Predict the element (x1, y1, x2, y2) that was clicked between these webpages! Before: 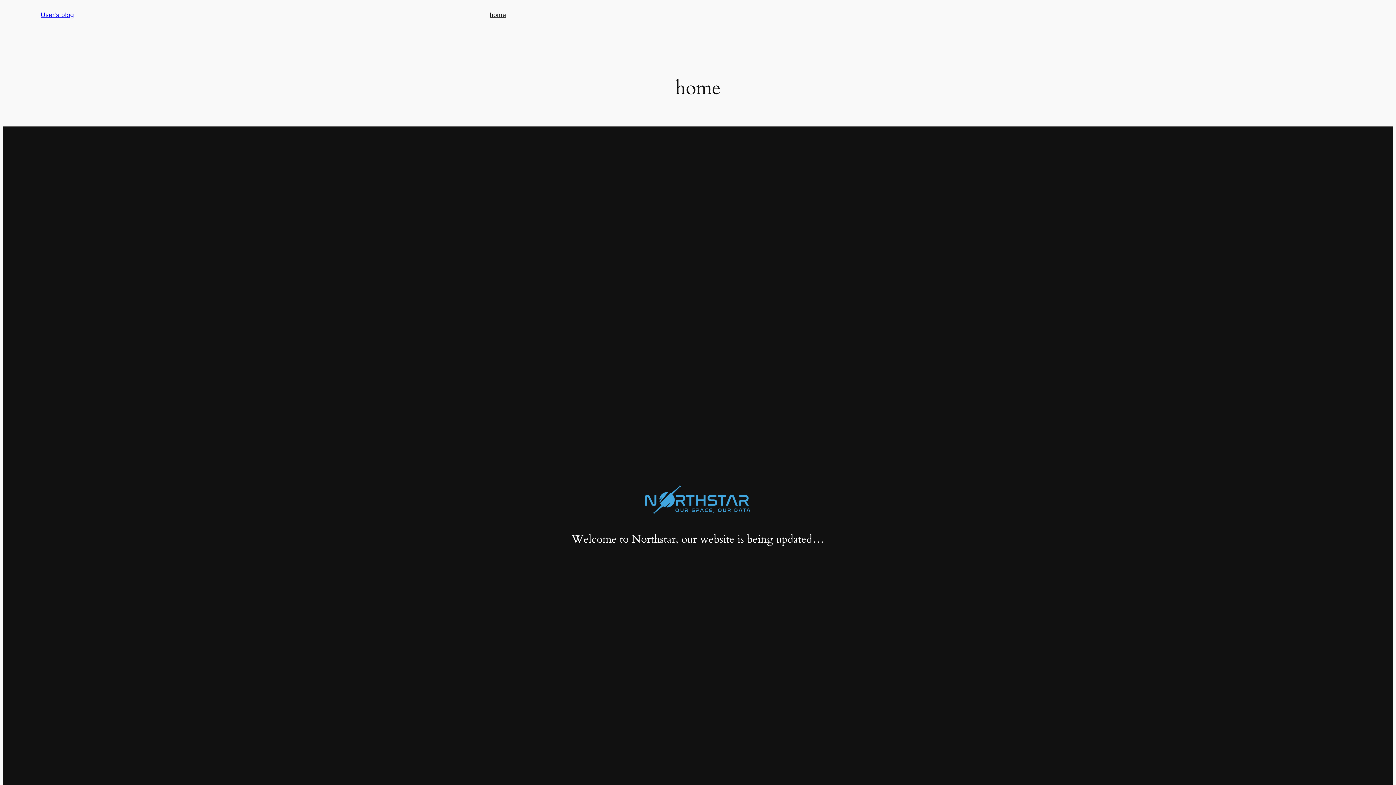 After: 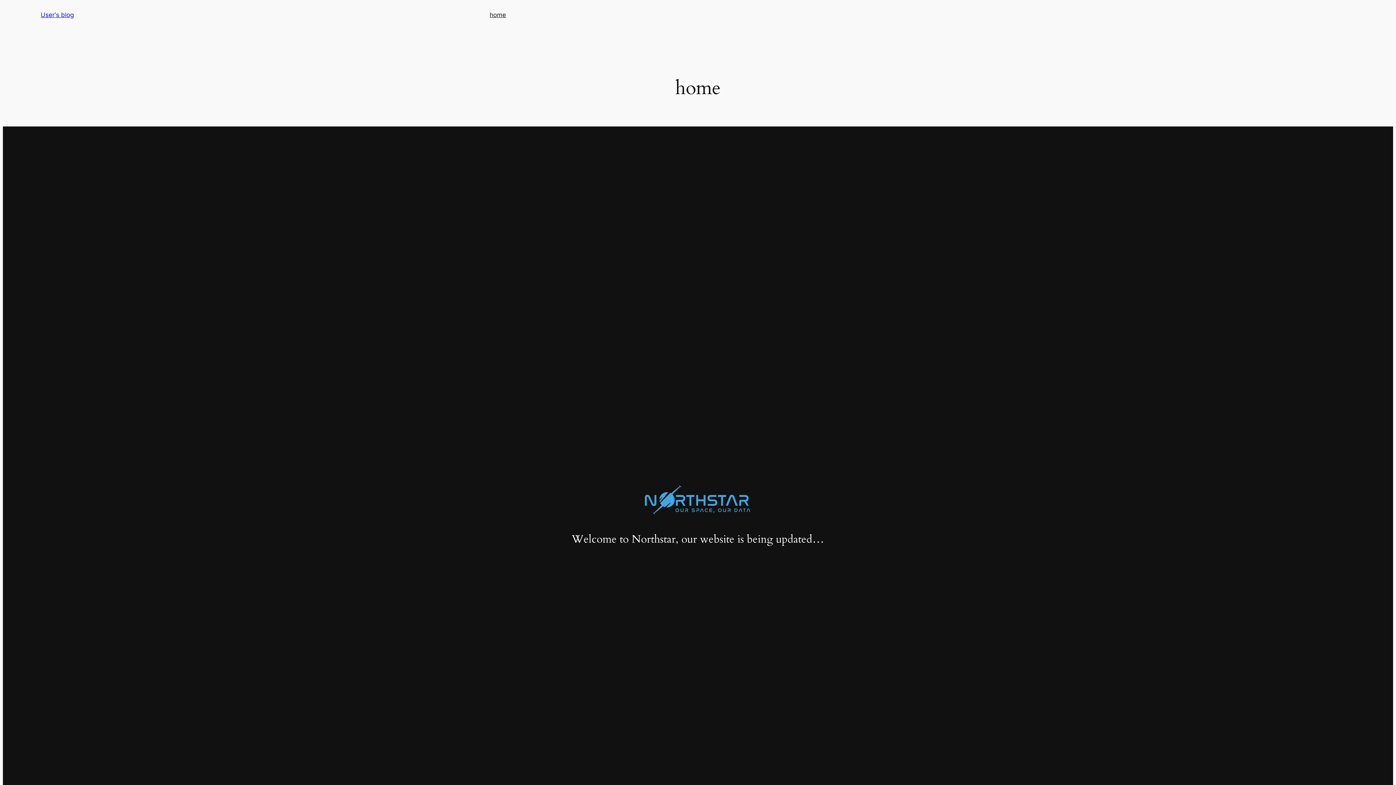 Action: label: User's blog bbox: (40, 11, 73, 18)